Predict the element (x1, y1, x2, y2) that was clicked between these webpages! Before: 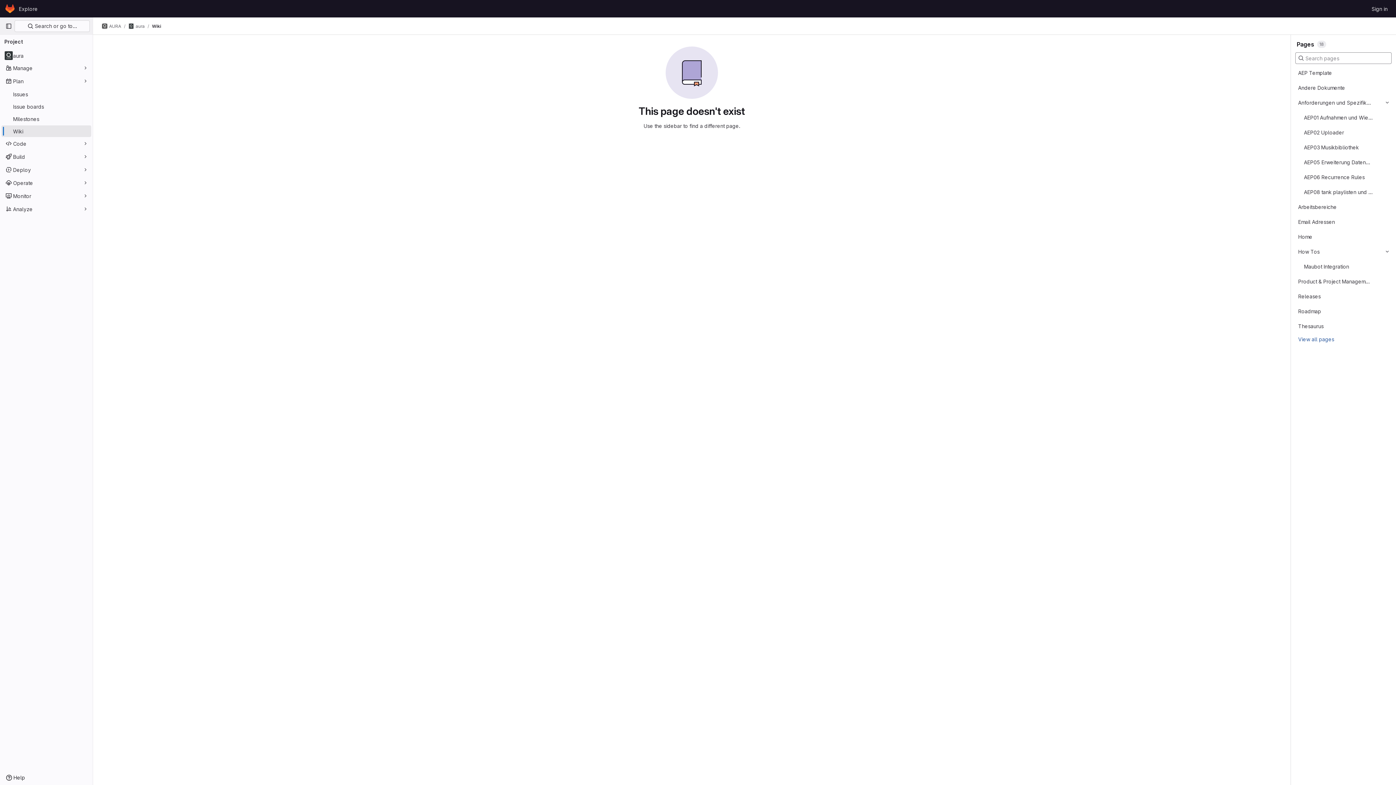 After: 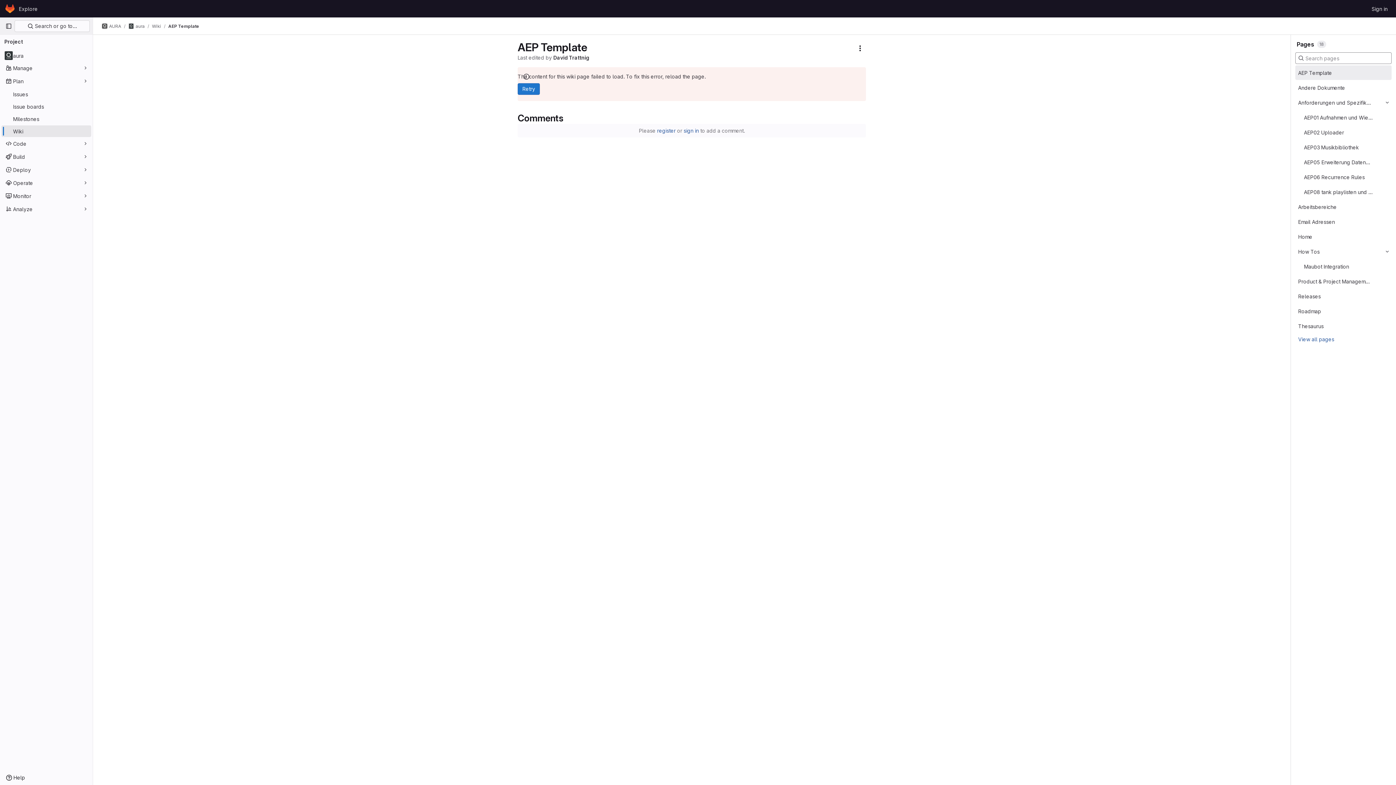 Action: label: AEP Template bbox: (1298, 68, 1332, 76)